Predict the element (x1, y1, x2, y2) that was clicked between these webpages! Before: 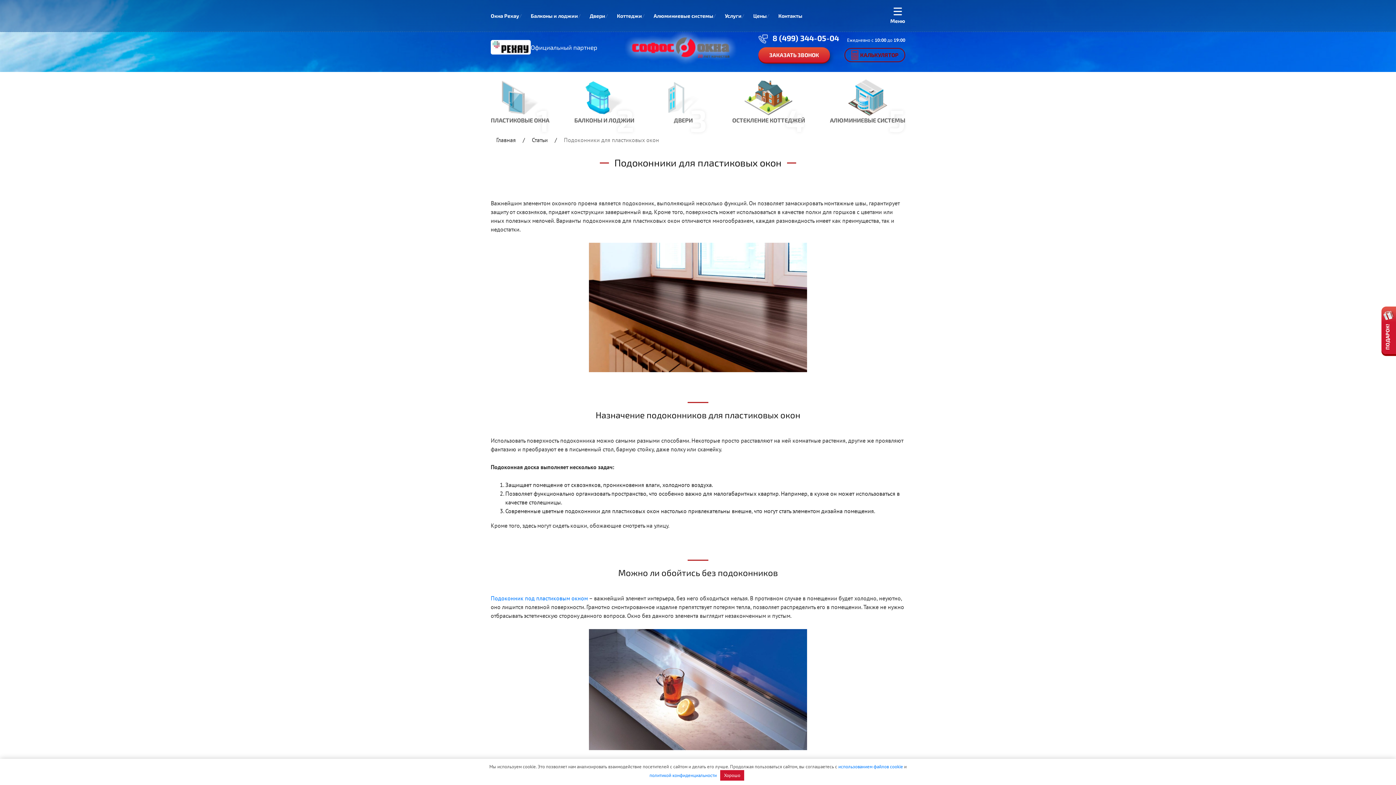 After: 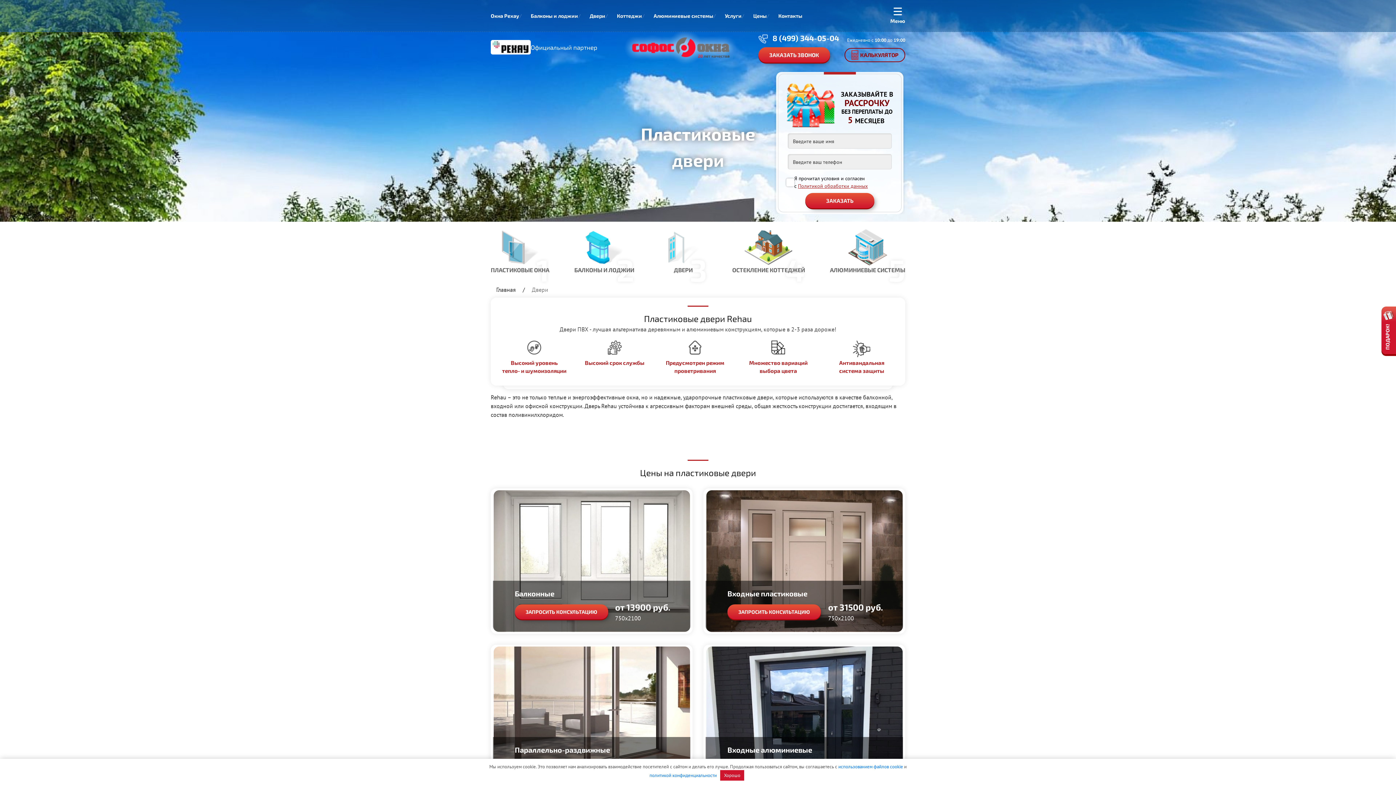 Action: bbox: (589, 8, 605, 23) label: Двери